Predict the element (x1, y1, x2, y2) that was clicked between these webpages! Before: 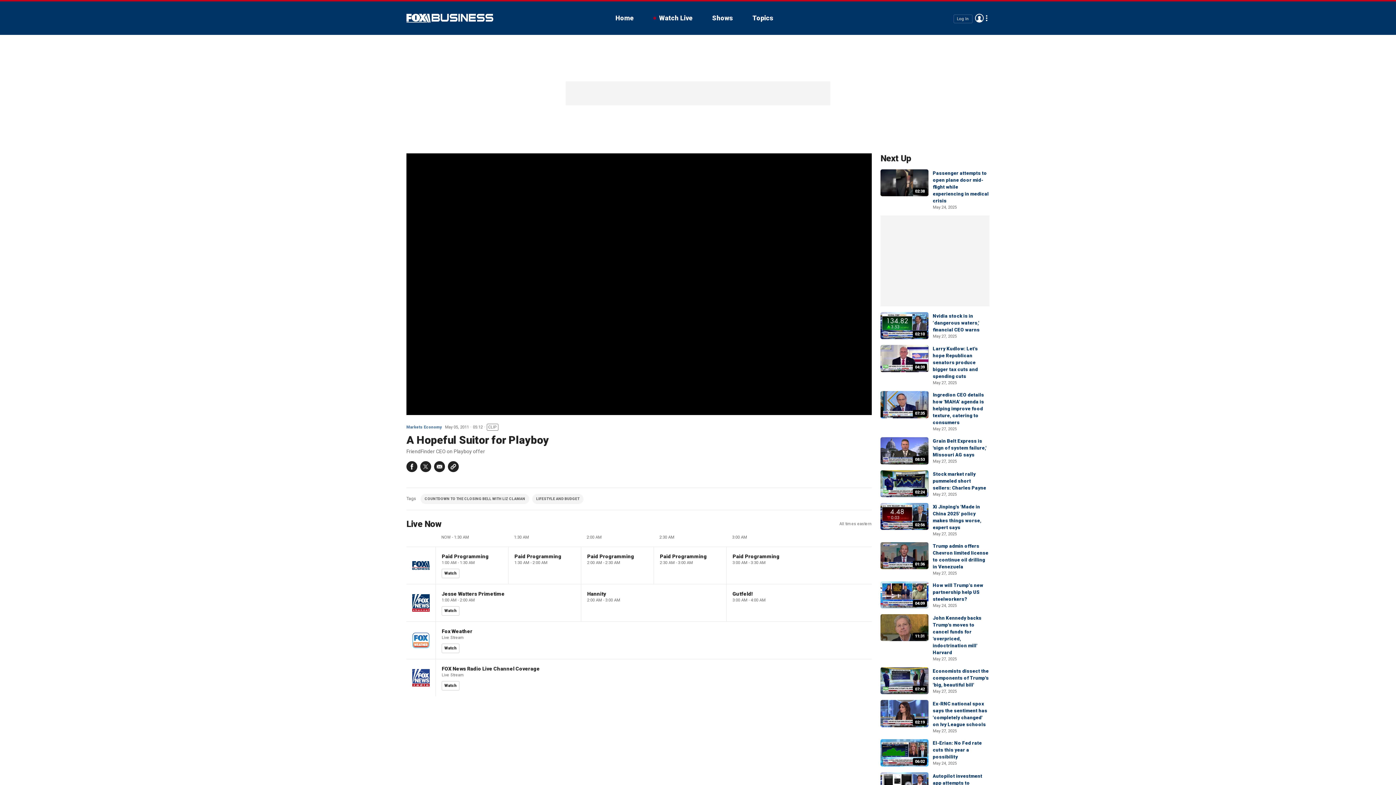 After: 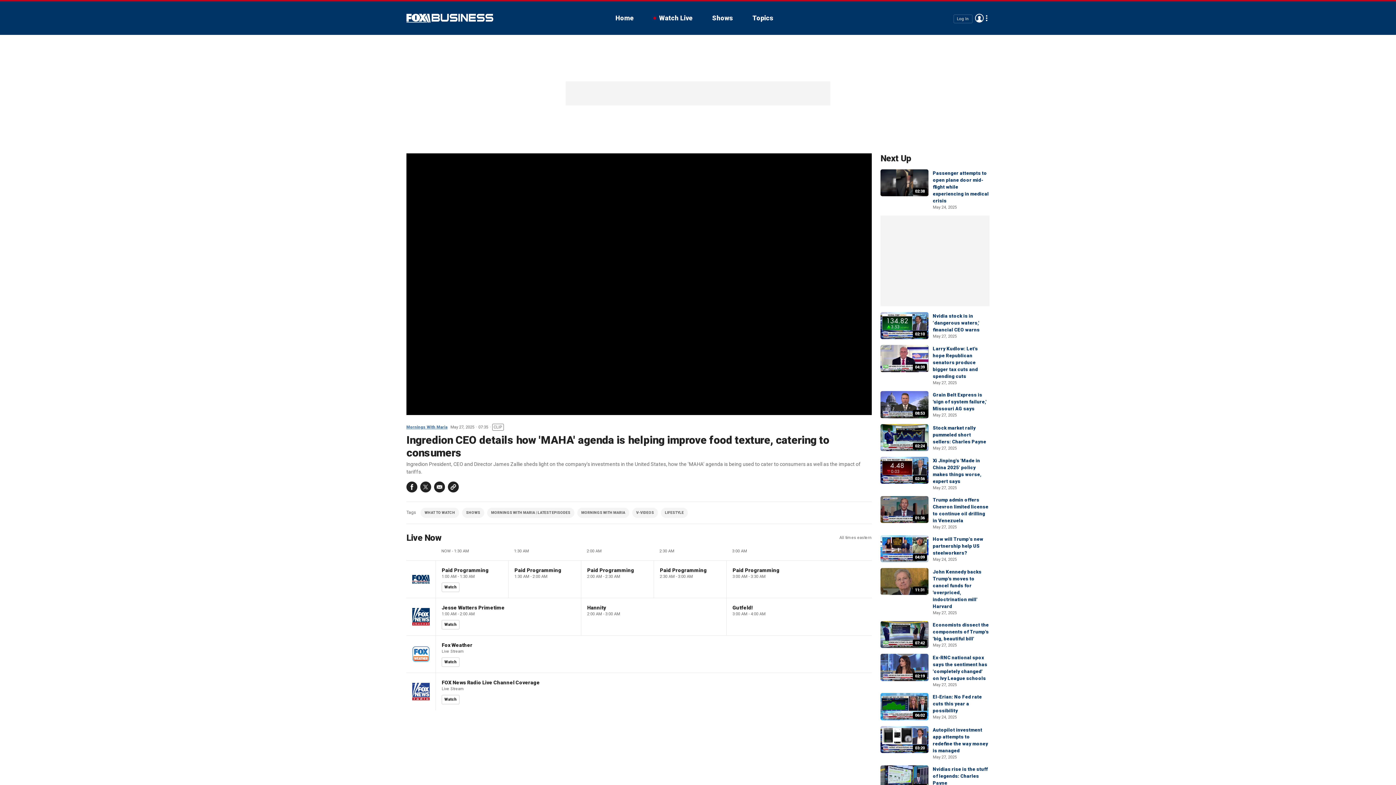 Action: bbox: (933, 392, 984, 425) label: Ingredion CEO details how 'MAHA' agenda is helping improve food texture, catering to consumers